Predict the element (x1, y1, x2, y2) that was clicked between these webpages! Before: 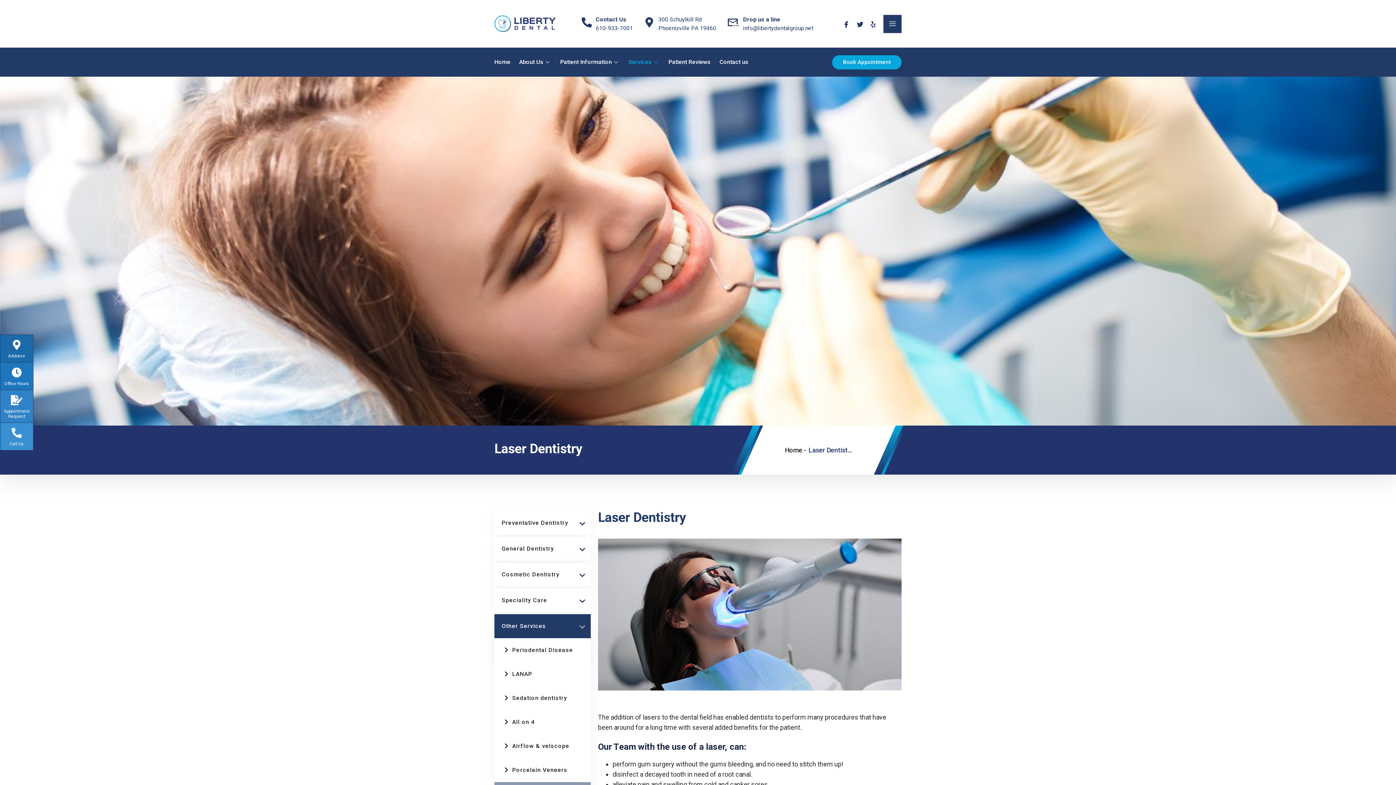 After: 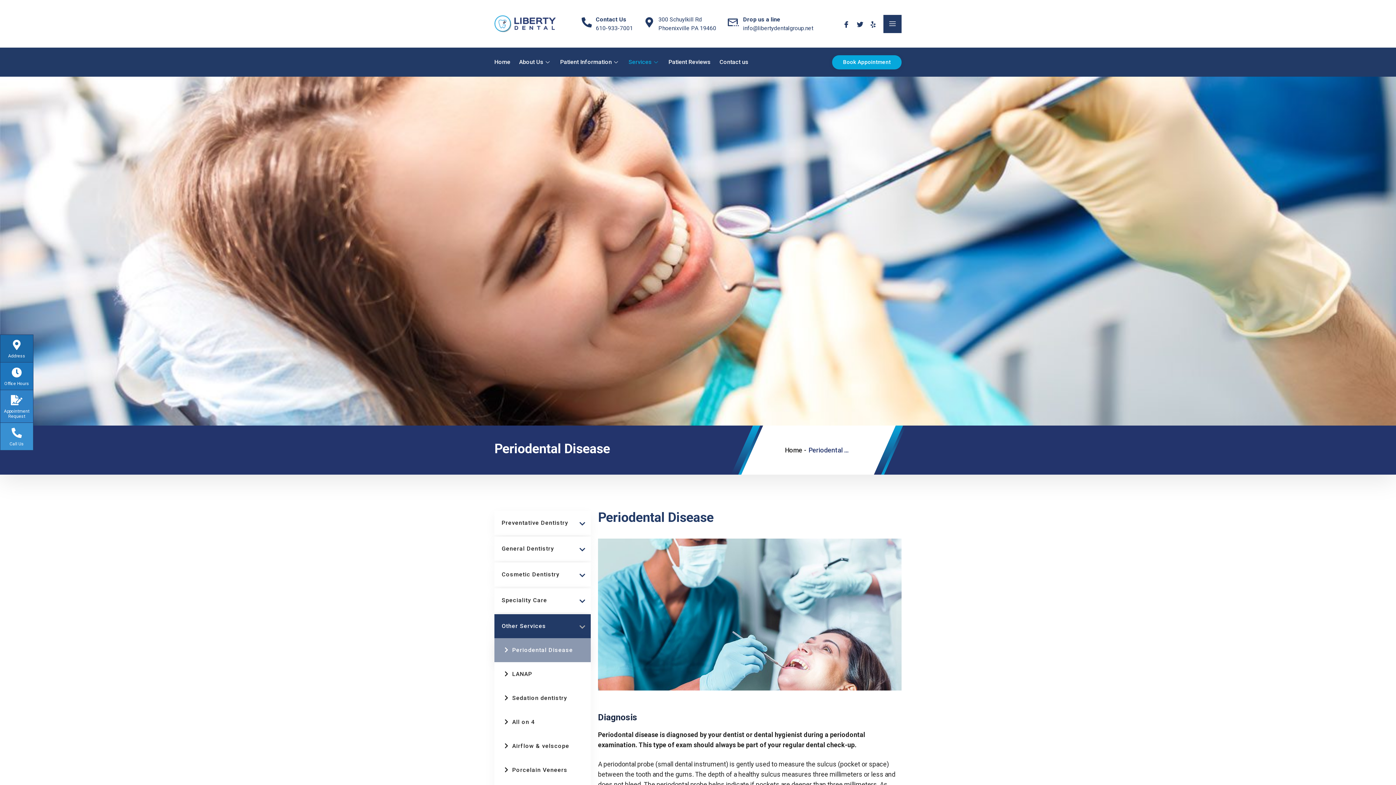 Action: label: Periodental Disease bbox: (494, 638, 590, 662)